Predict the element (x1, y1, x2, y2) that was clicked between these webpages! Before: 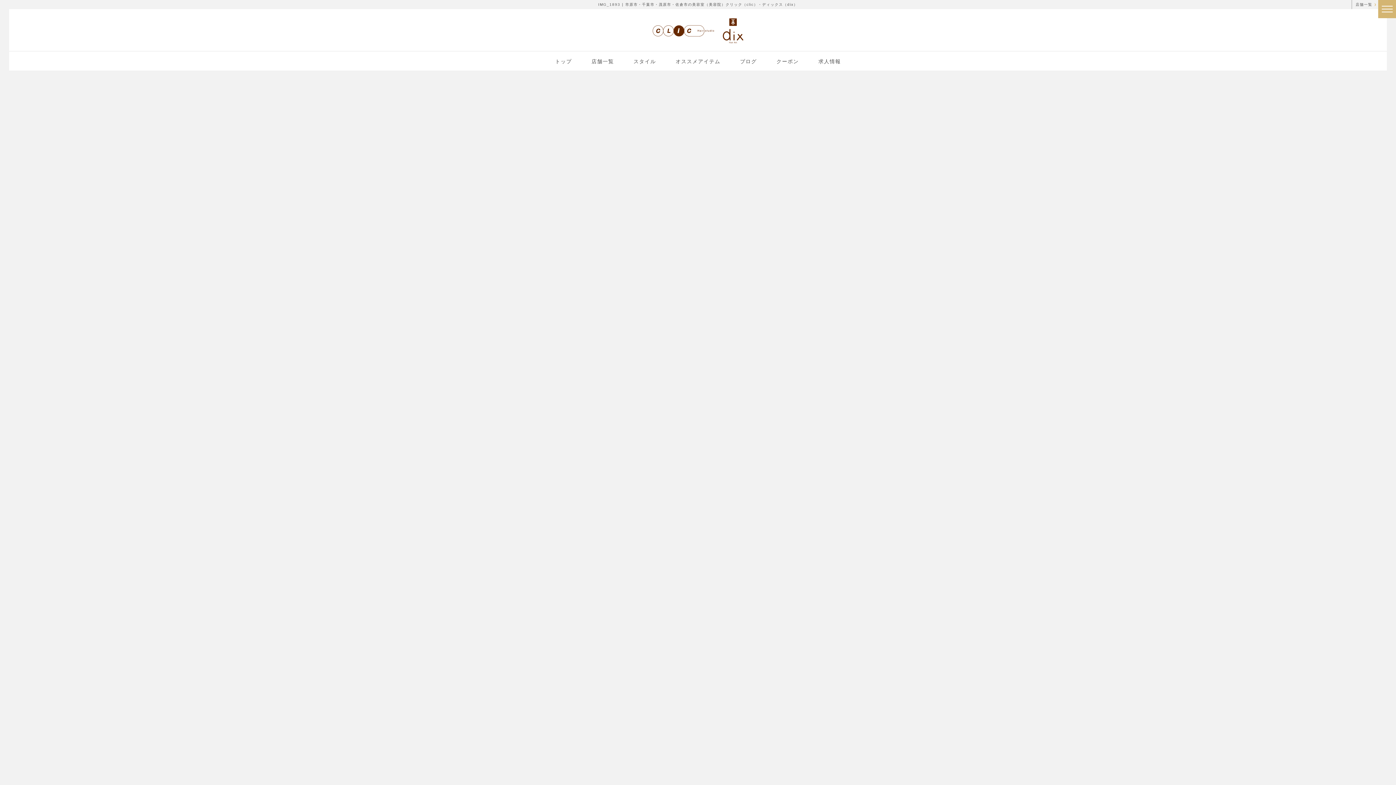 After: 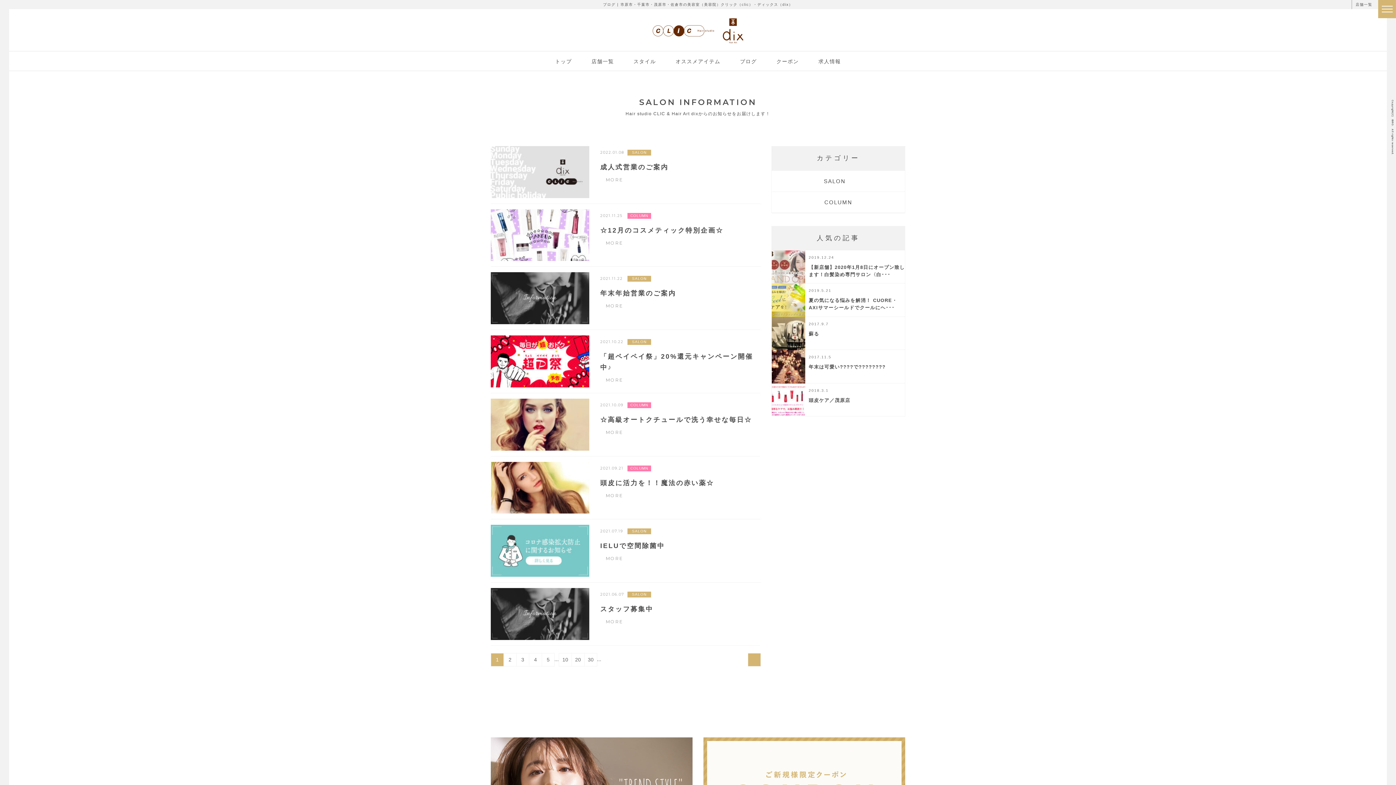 Action: label: ブログ bbox: (740, 51, 757, 70)